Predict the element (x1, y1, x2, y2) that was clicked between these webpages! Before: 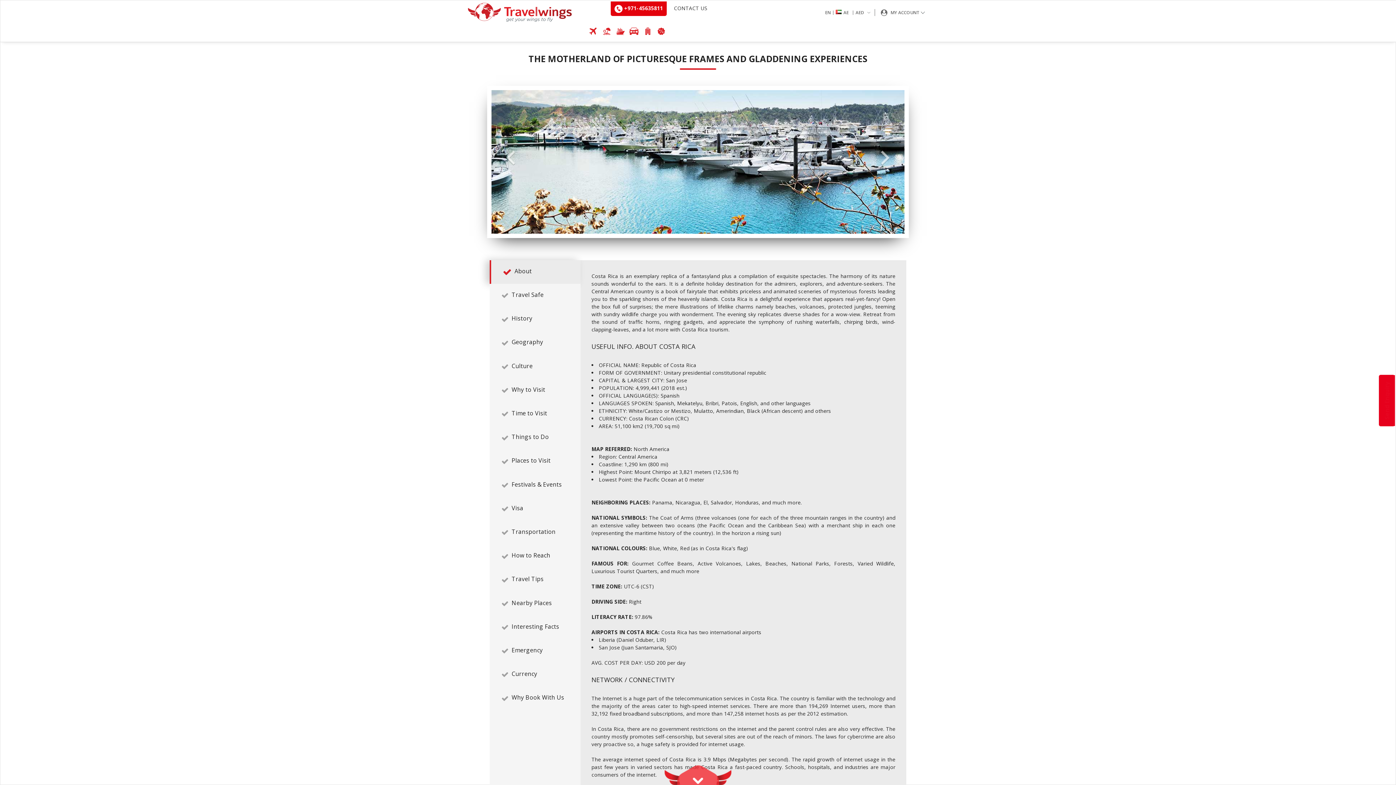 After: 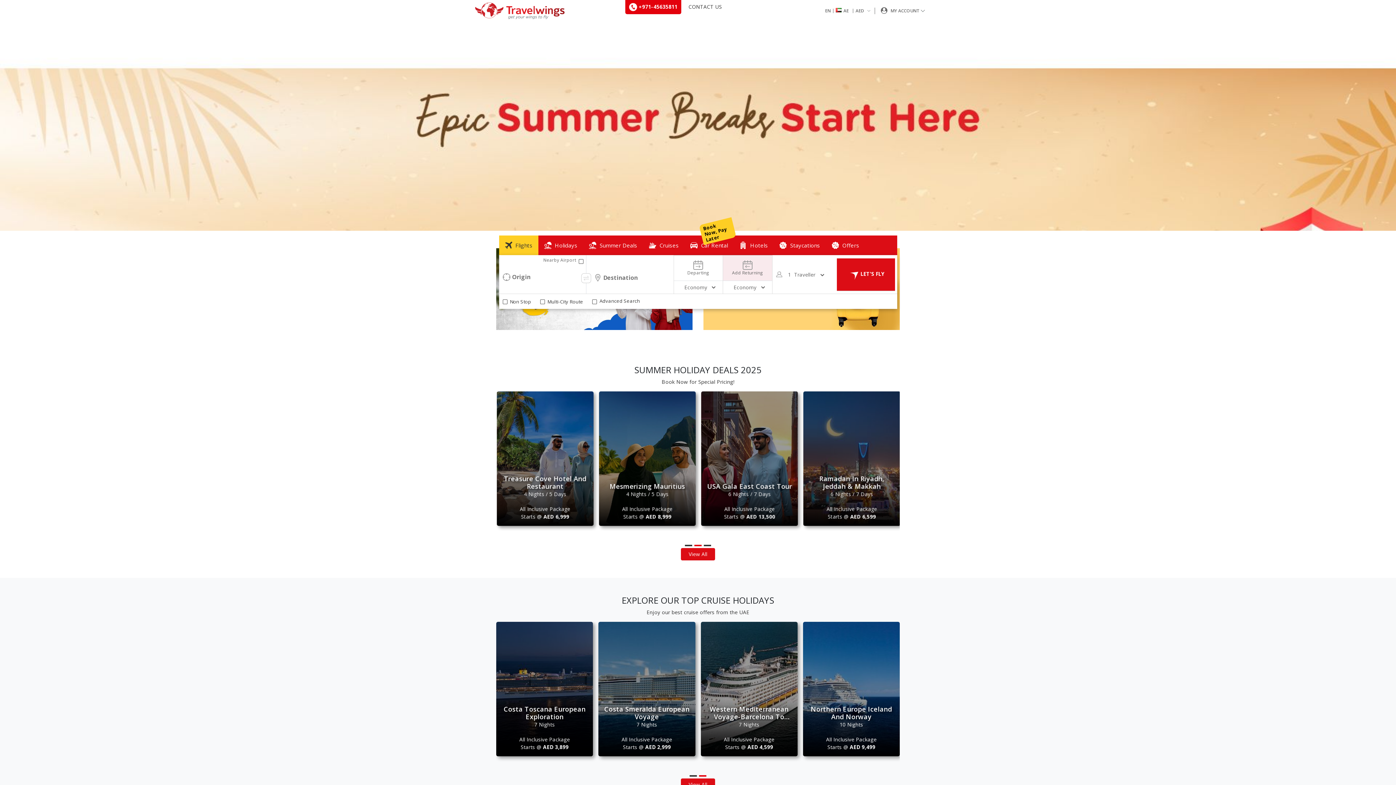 Action: bbox: (586, 24, 600, 37)